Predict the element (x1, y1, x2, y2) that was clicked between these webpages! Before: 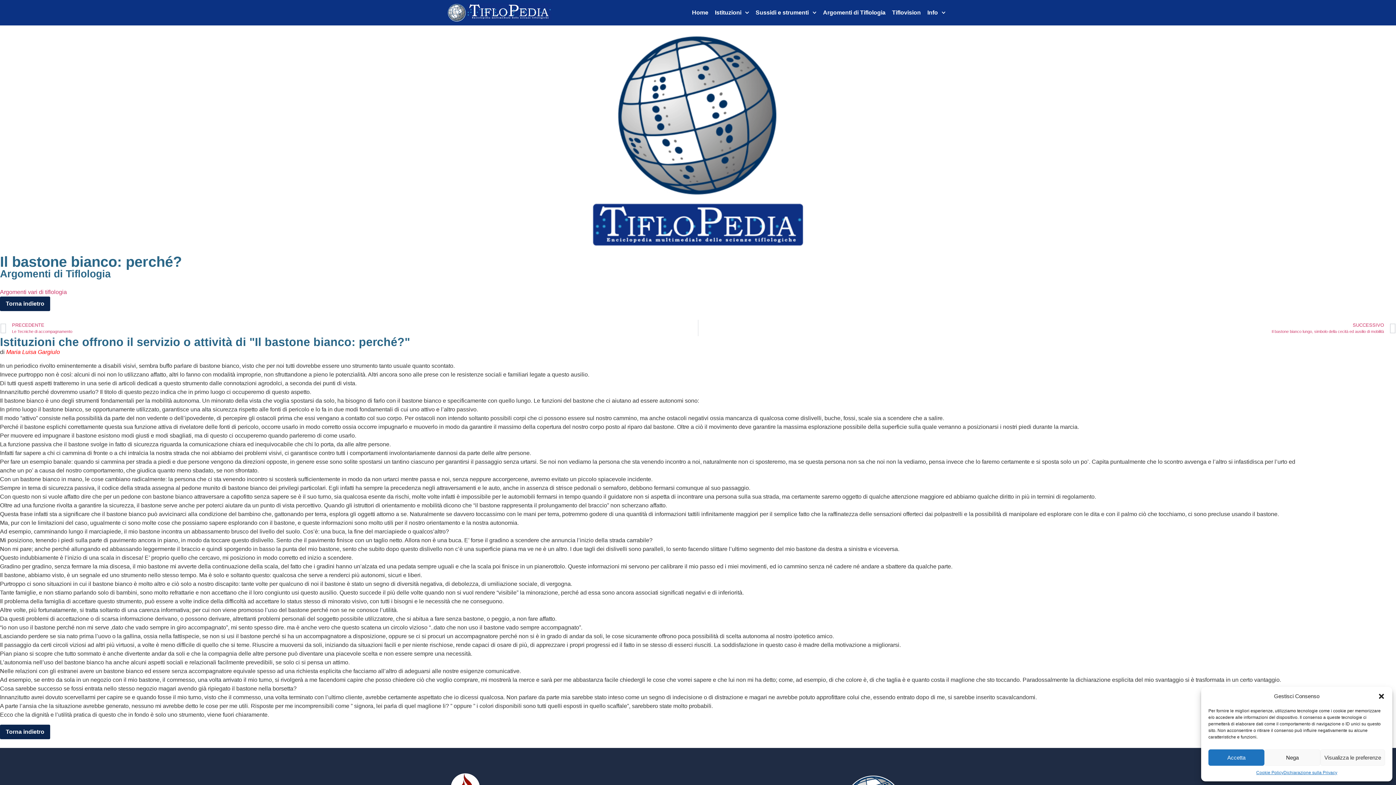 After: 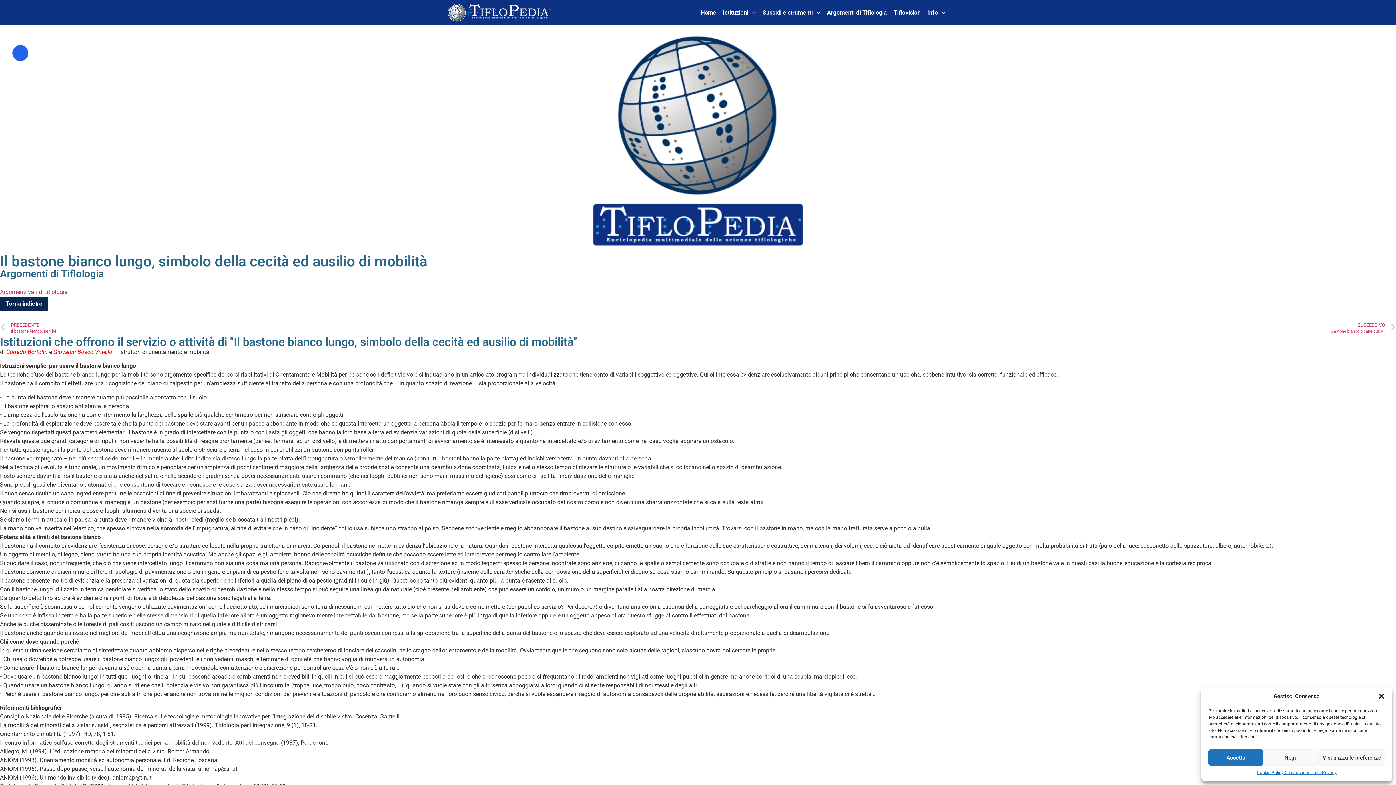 Action: label: SUCCESSIVO
Il bastone bianco lungo, simbolo della cecità ed ausilio di mobilità
Next bbox: (698, 320, 1396, 336)